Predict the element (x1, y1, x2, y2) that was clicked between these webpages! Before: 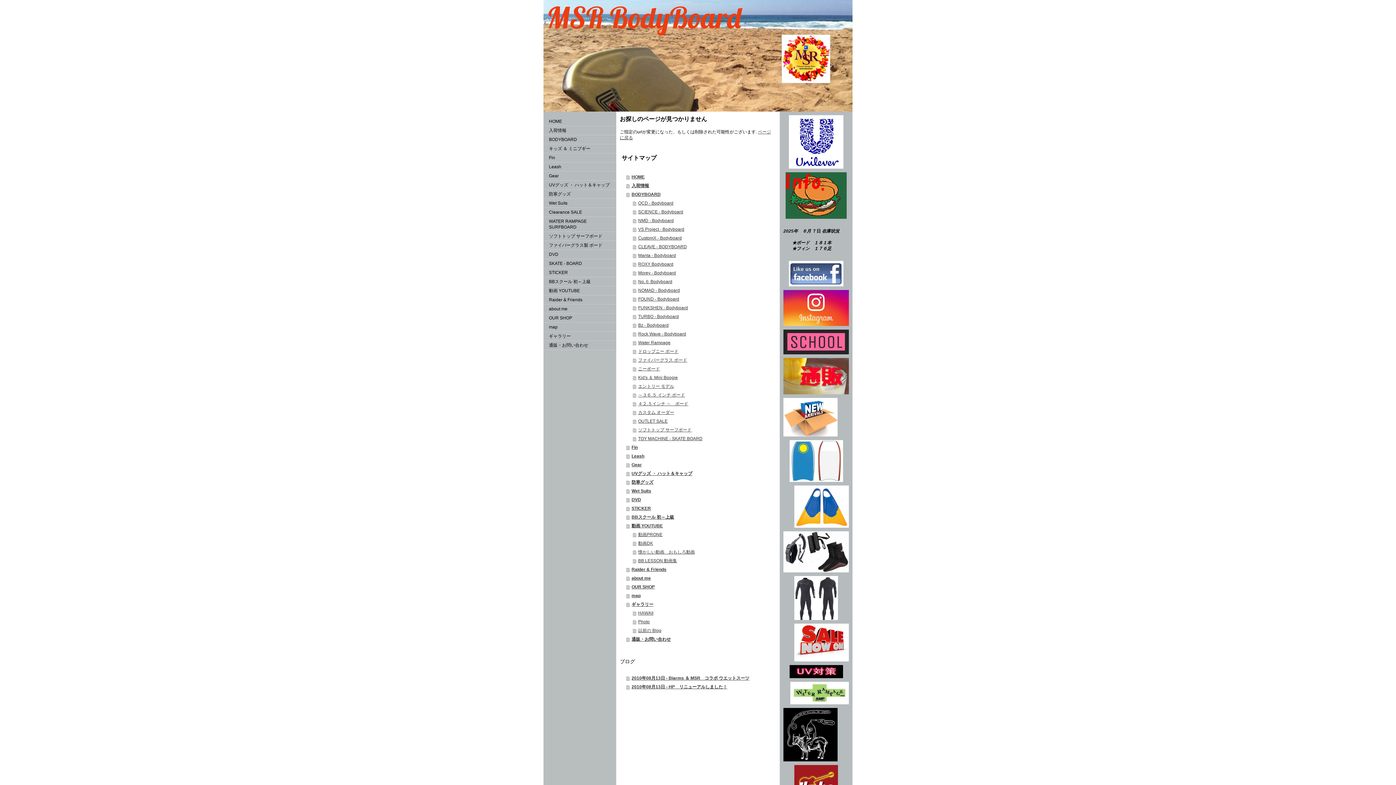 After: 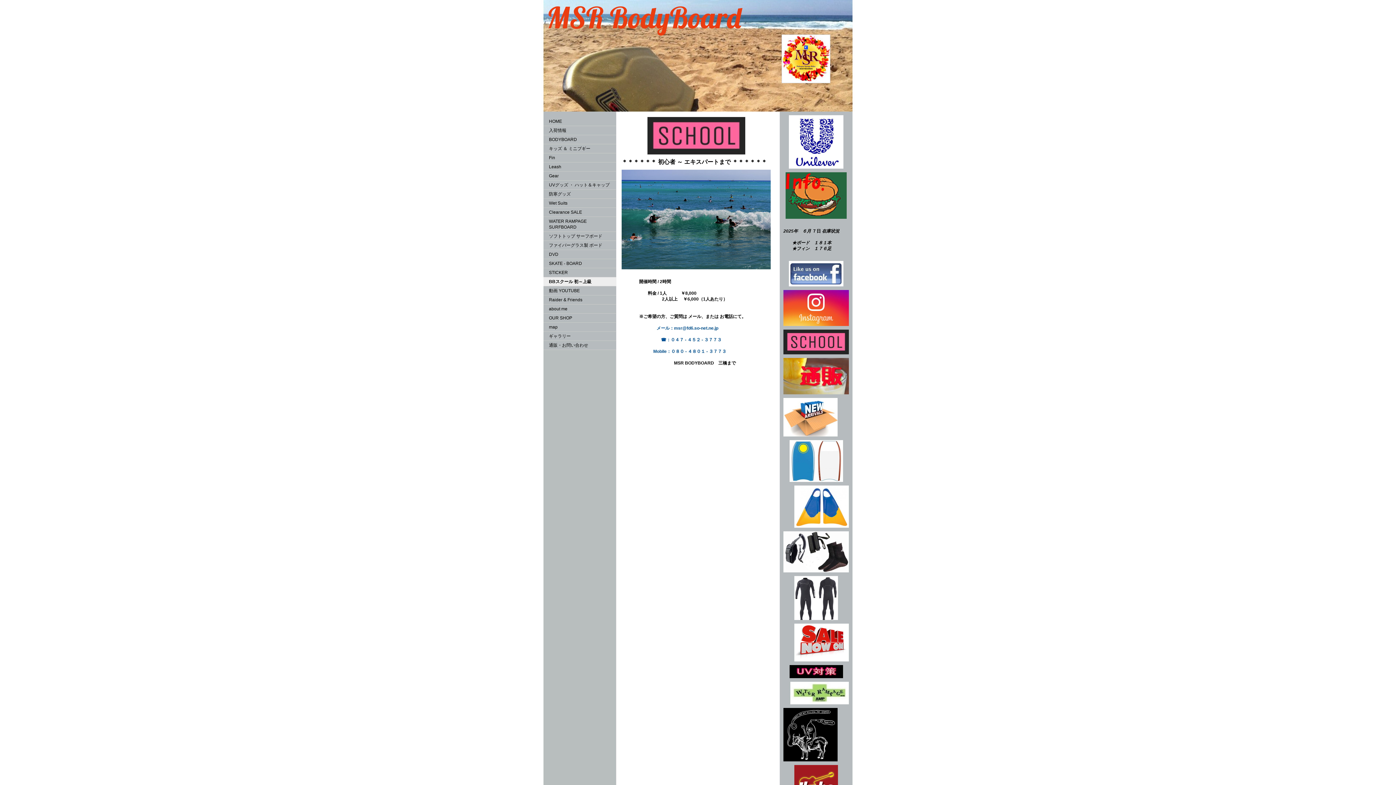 Action: label: BBスクール 初～上級 bbox: (626, 513, 772, 521)